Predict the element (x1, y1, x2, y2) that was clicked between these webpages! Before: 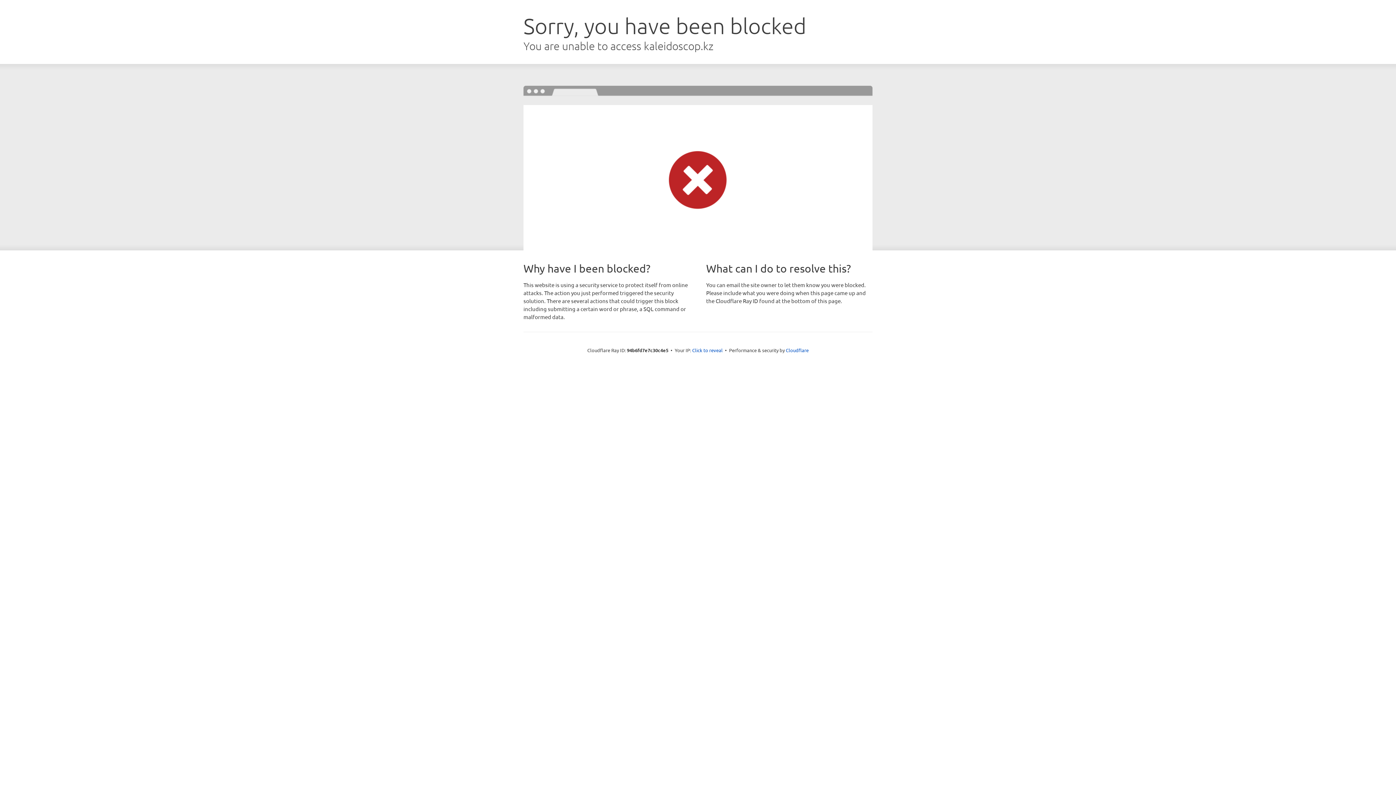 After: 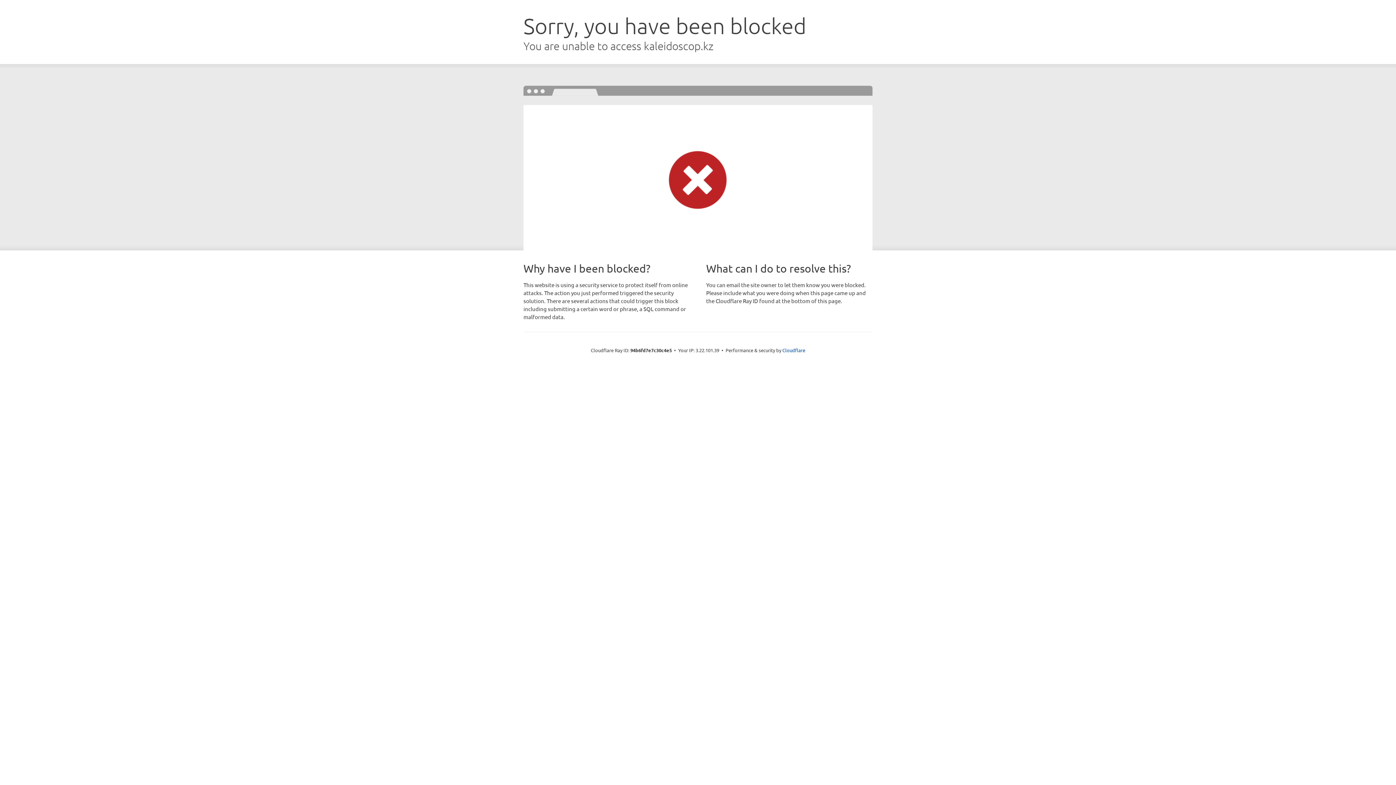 Action: label: Click to reveal bbox: (692, 346, 722, 353)